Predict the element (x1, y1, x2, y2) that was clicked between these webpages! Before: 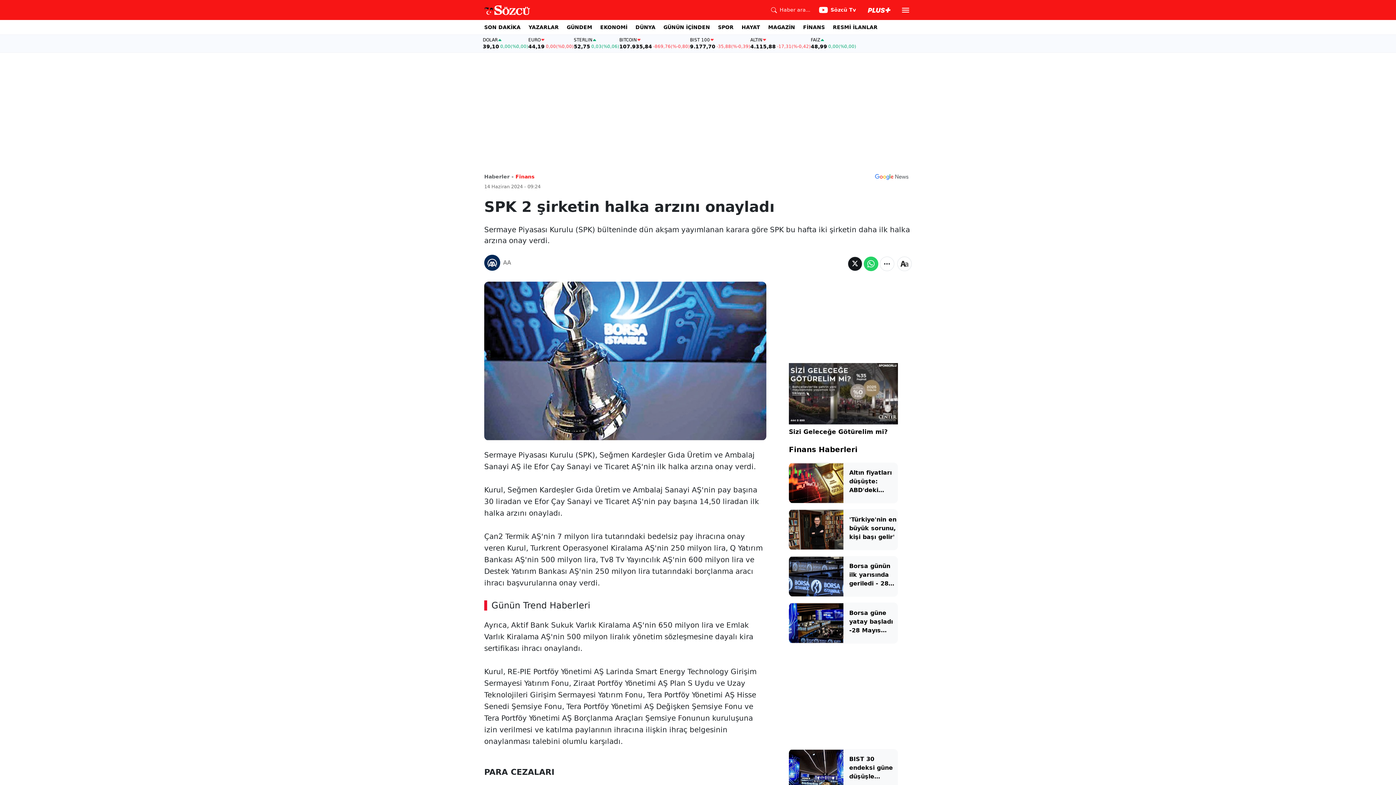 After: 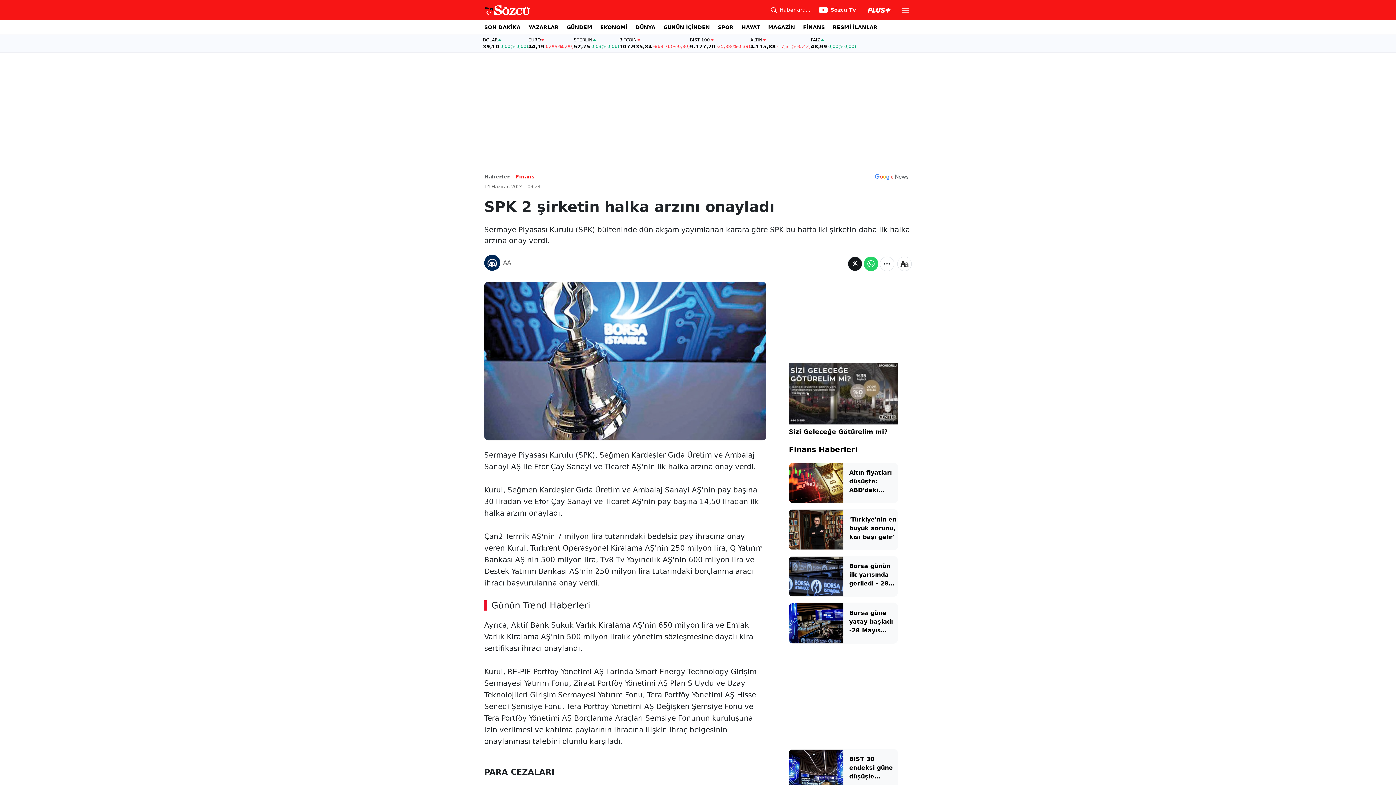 Action: bbox: (871, 169, 912, 183)